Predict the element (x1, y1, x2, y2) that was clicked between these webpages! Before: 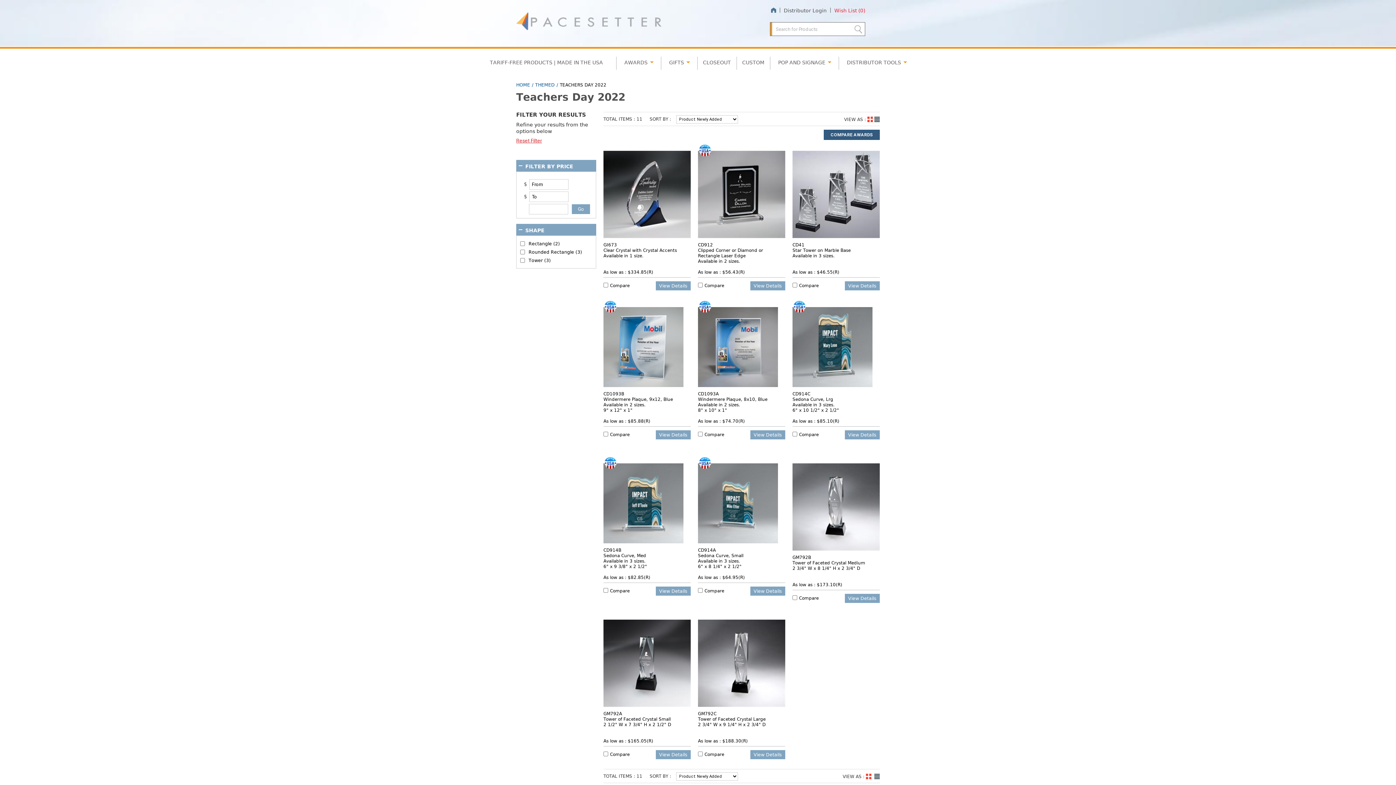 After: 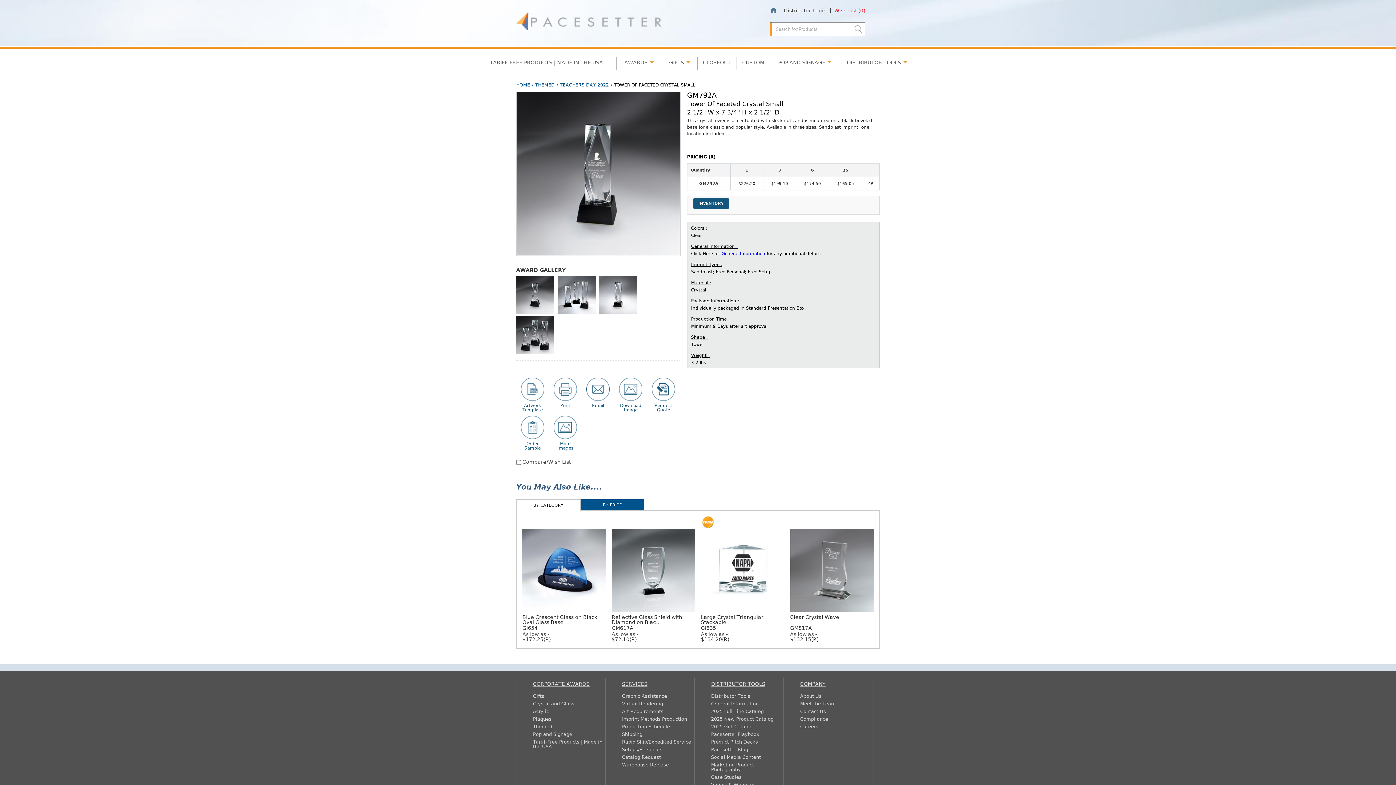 Action: label: Tower of Faceted Crystal Small bbox: (603, 716, 670, 722)